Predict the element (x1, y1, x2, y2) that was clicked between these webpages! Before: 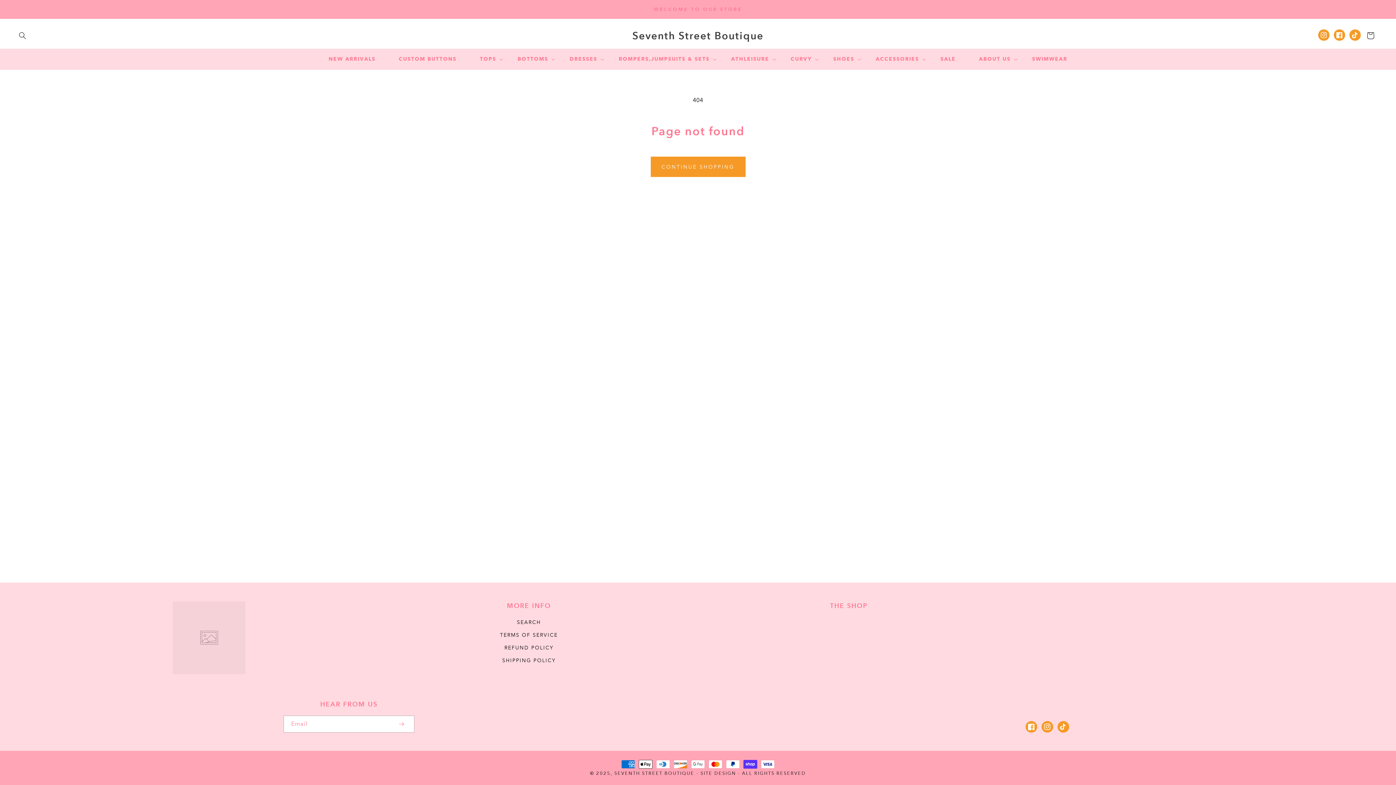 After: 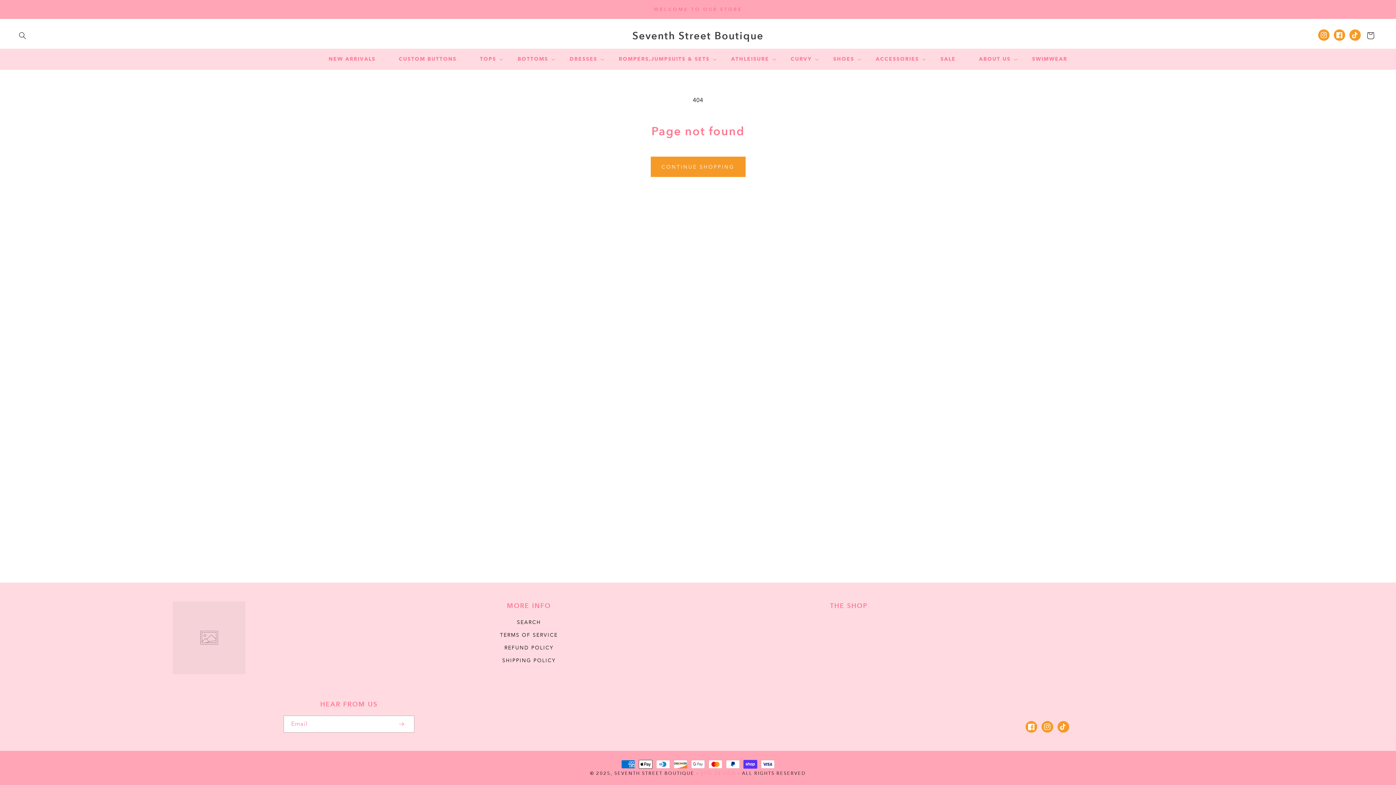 Action: bbox: (700, 770, 736, 776) label: SITE DESIGN